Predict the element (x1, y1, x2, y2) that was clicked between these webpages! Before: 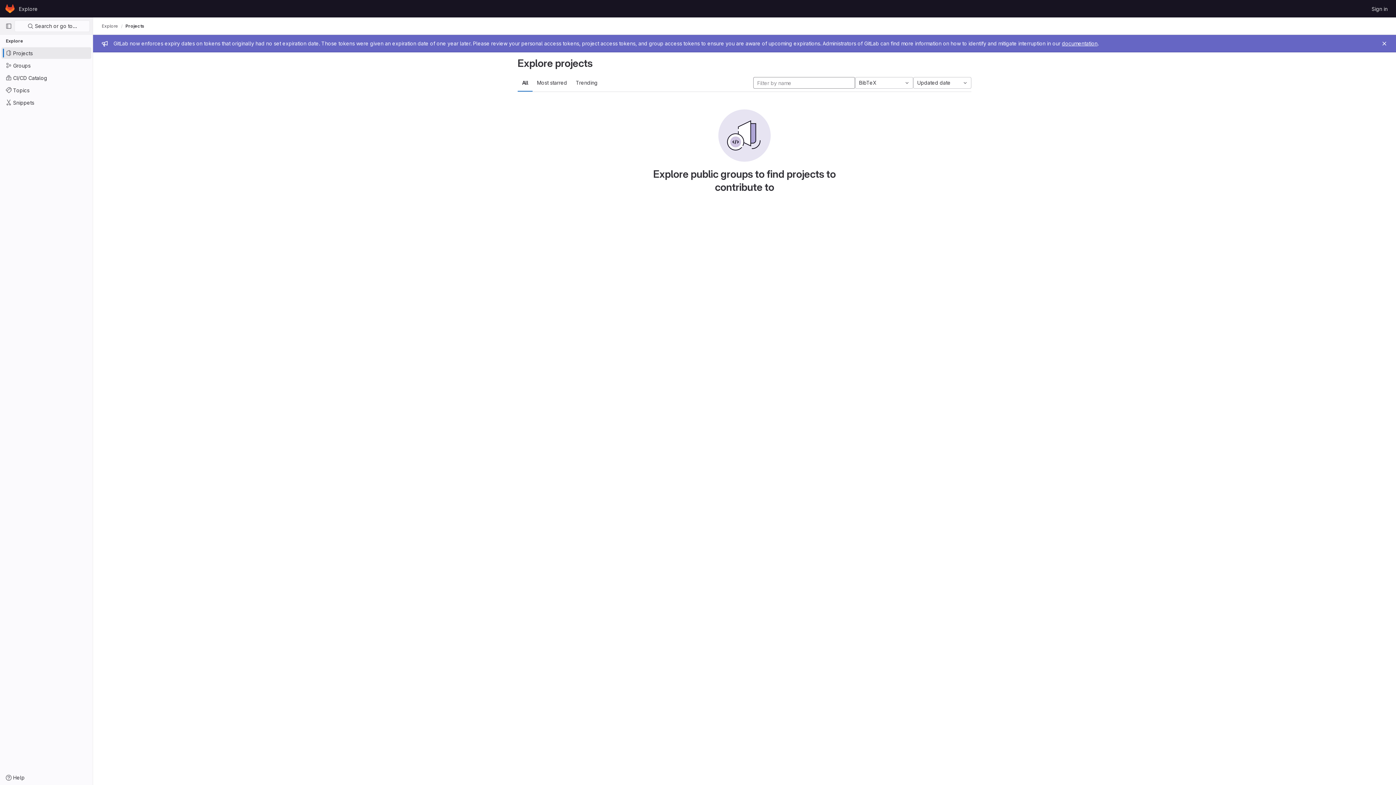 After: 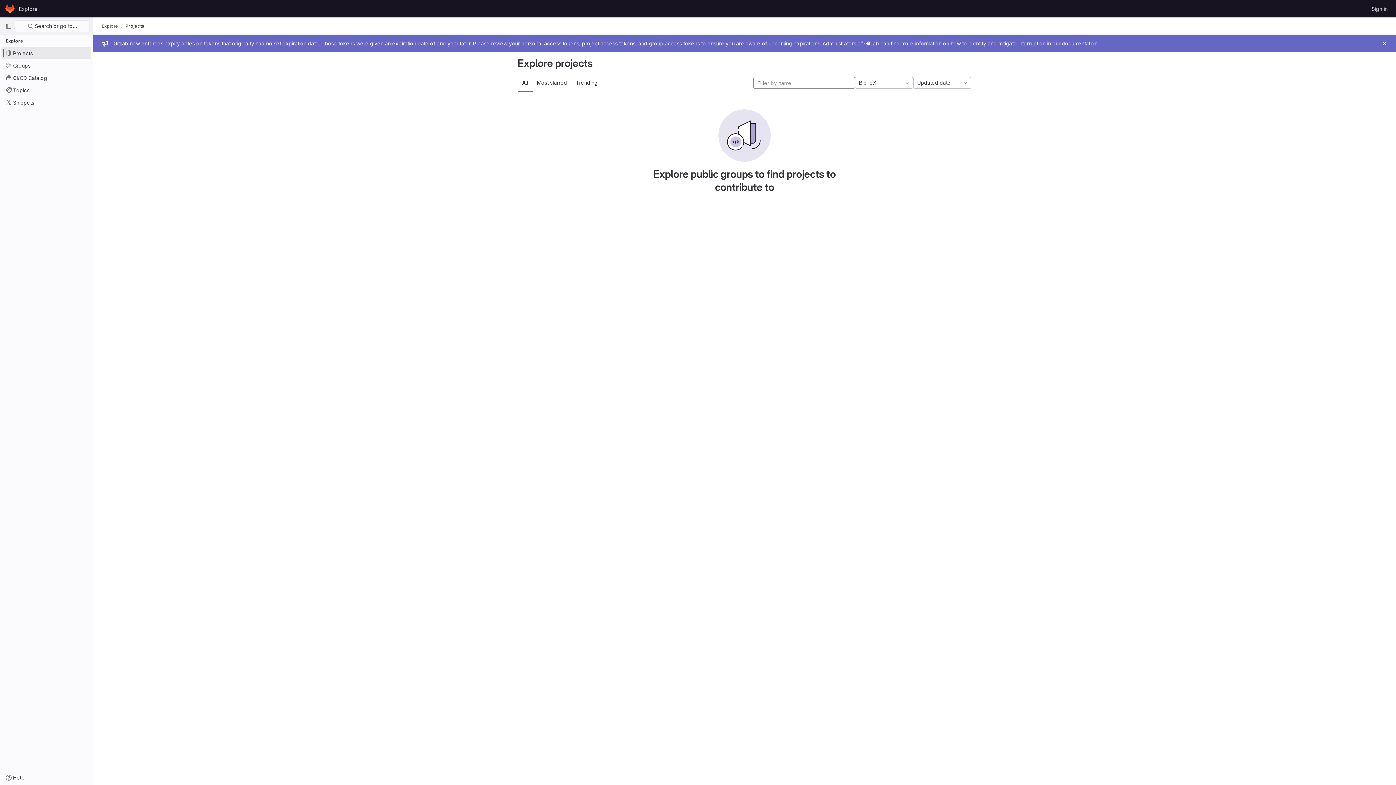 Action: bbox: (1062, 40, 1097, 46) label: documentation